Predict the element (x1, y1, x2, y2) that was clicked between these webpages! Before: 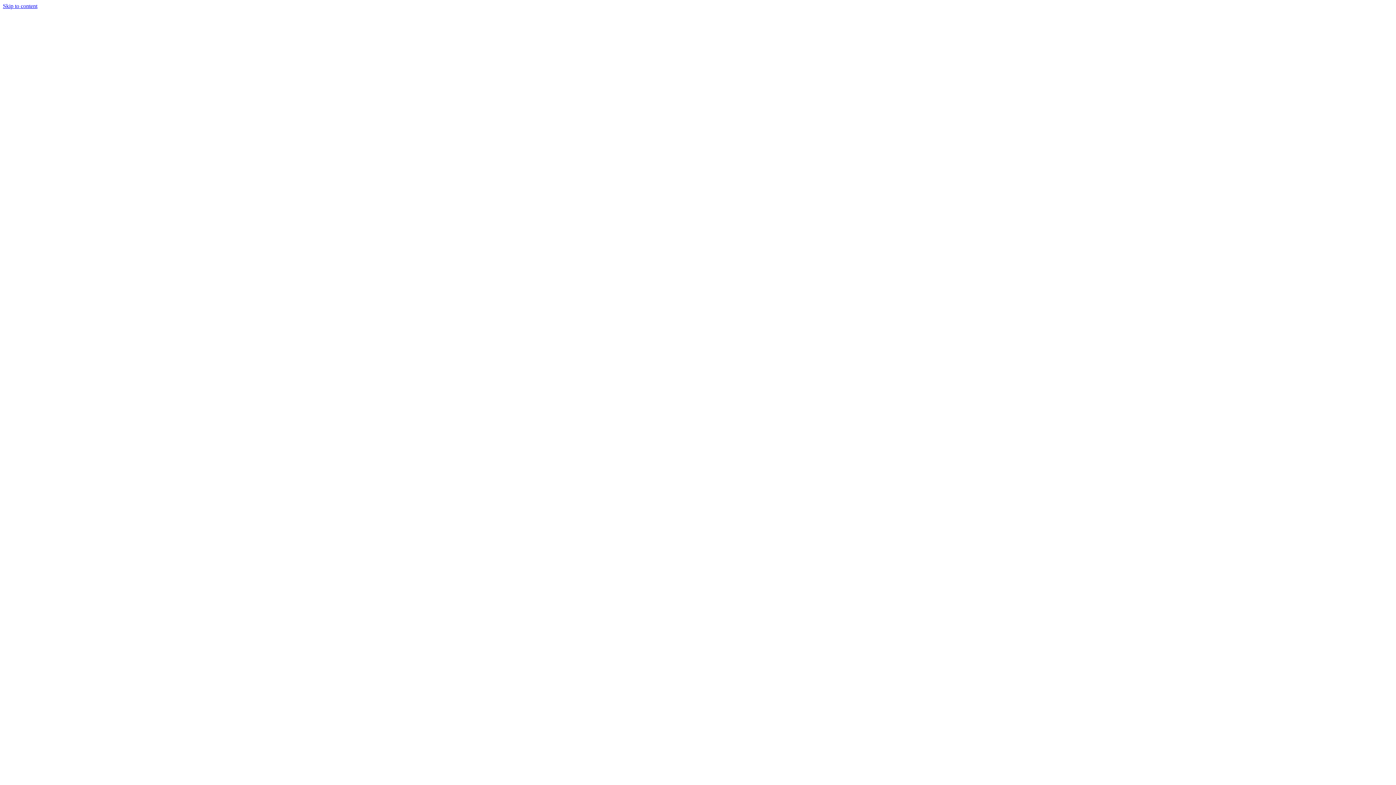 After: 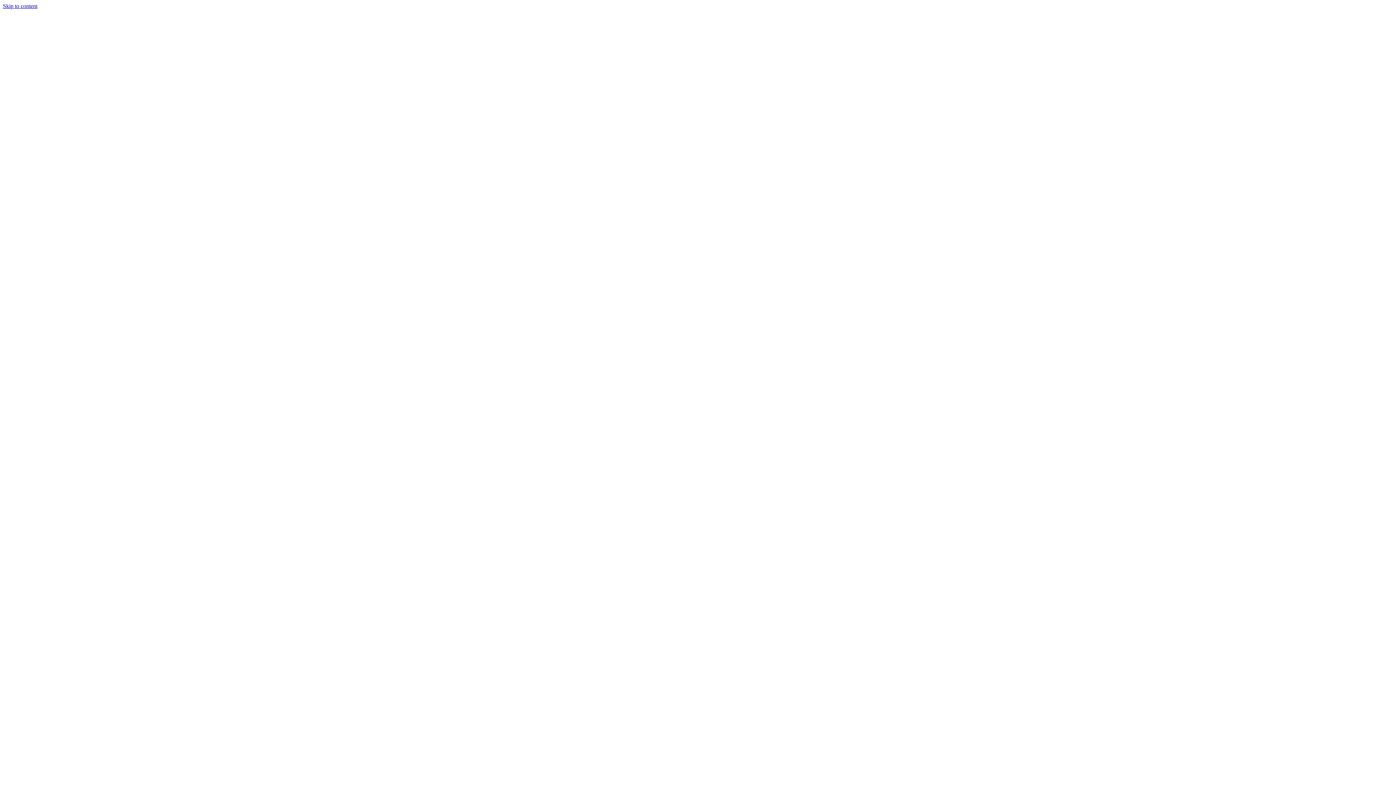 Action: label: Skip to content bbox: (2, 2, 37, 9)